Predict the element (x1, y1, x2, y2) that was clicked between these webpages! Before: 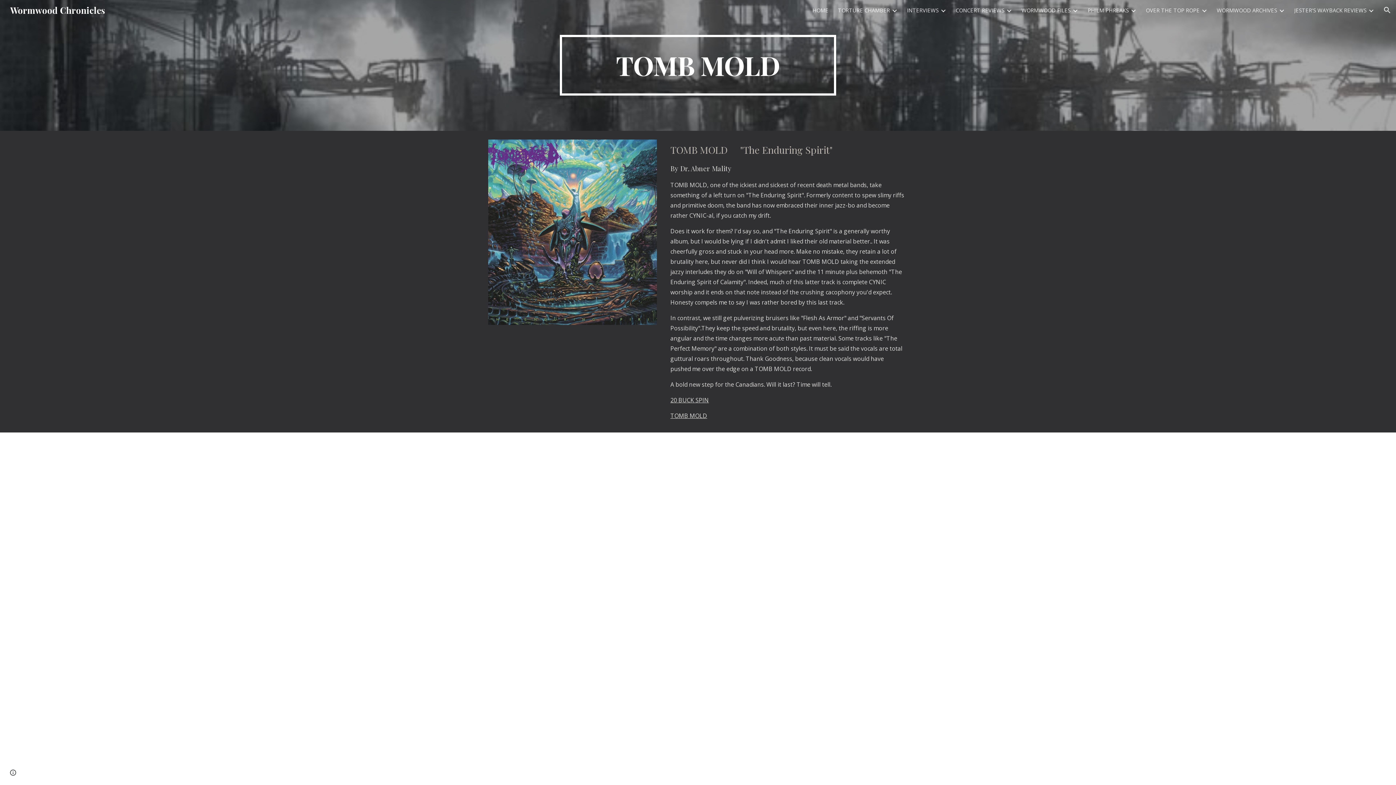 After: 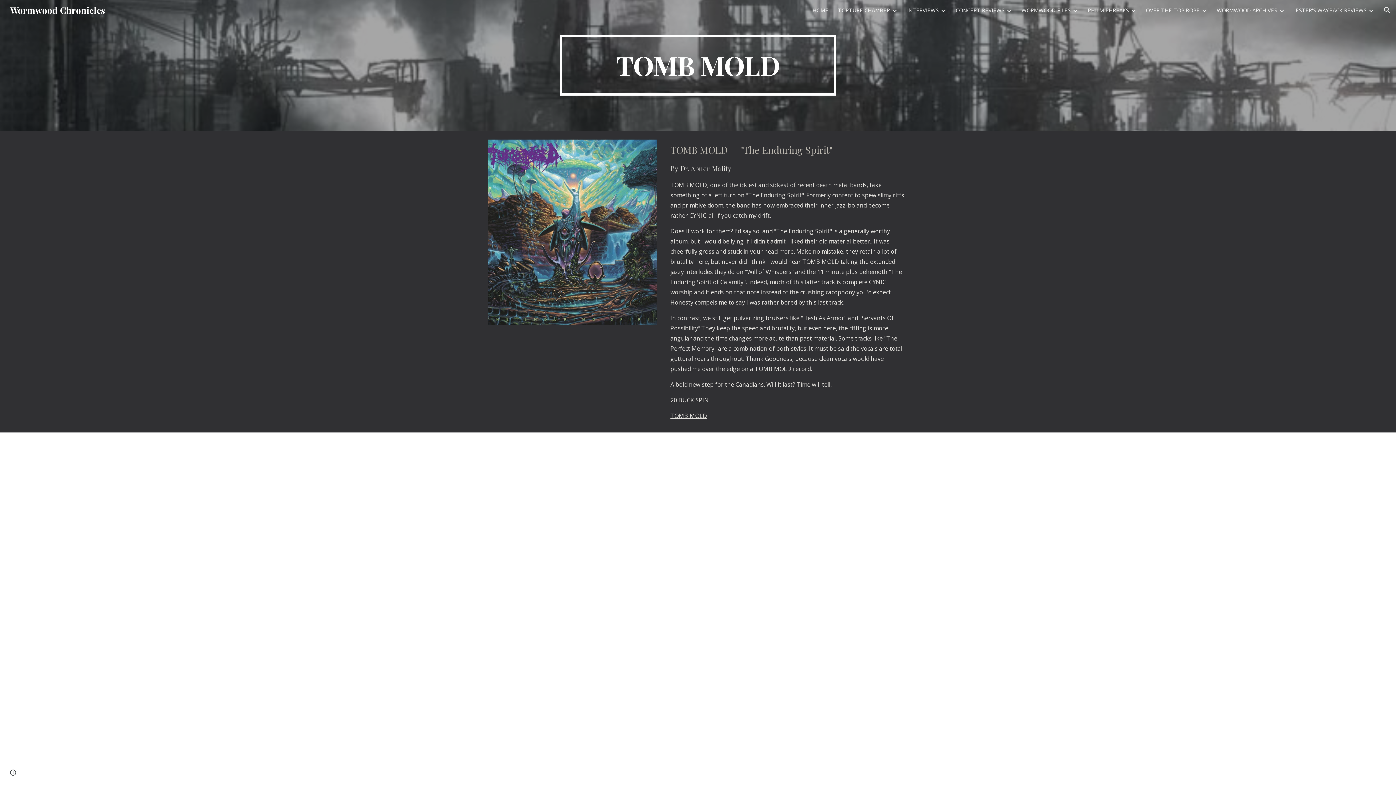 Action: label: TOMB MOLD bbox: (670, 412, 707, 420)